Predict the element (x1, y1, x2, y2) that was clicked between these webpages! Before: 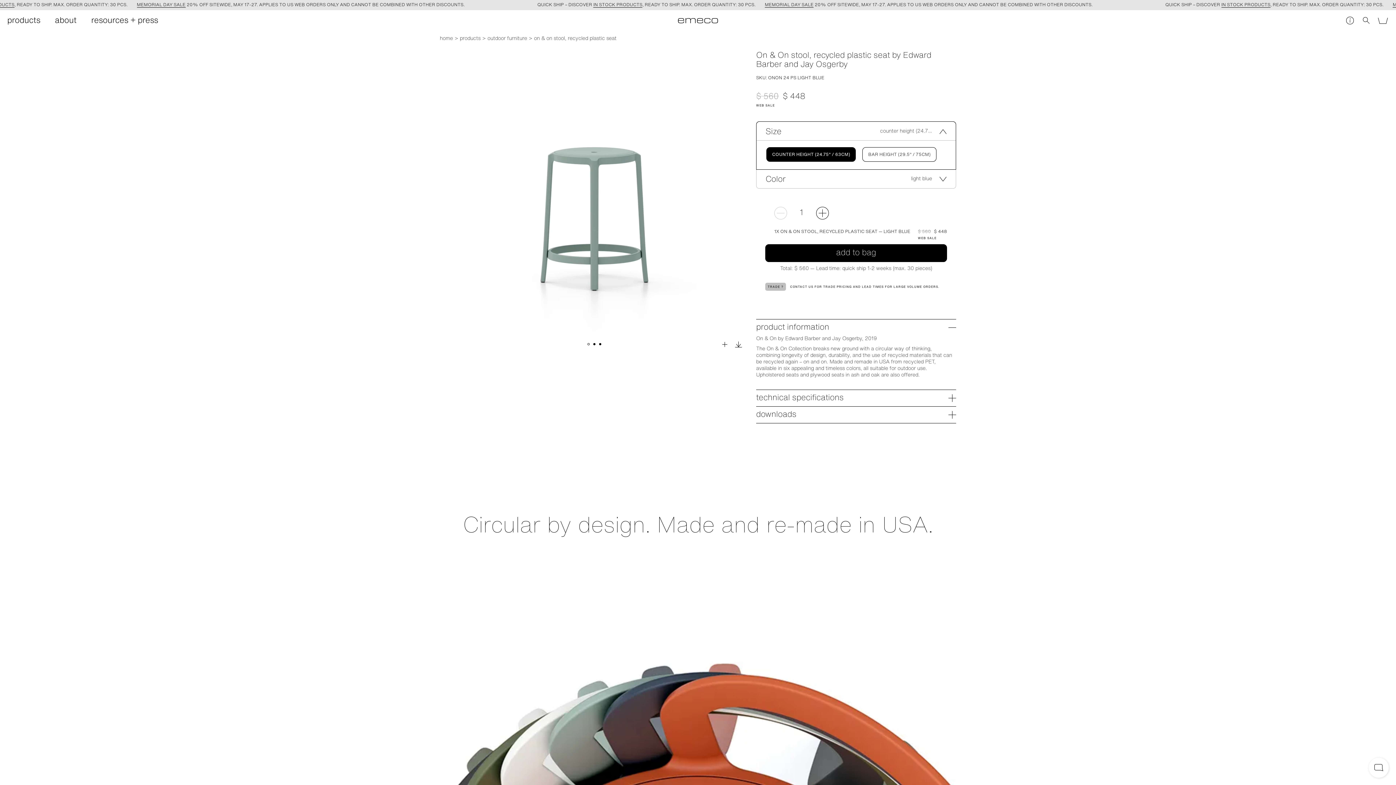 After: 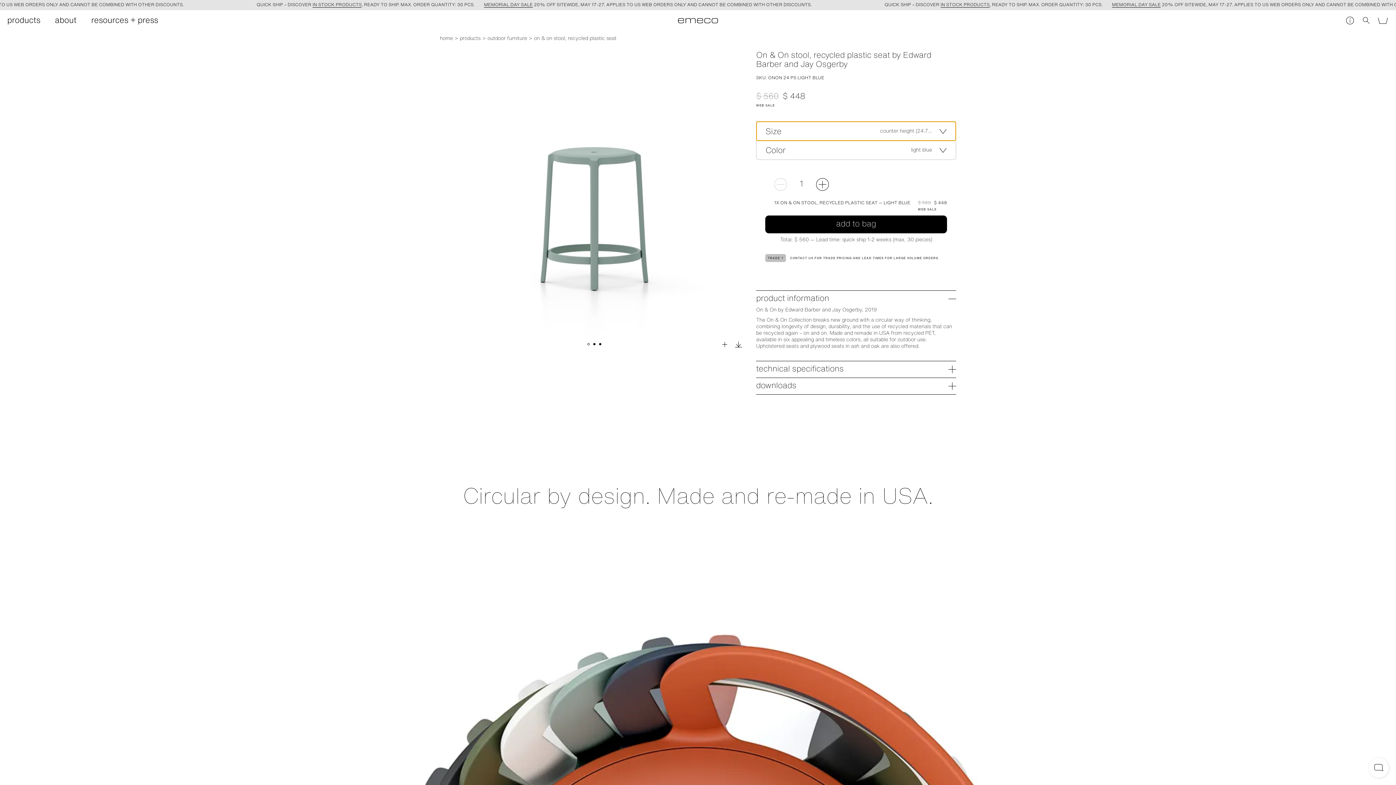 Action: bbox: (756, 121, 956, 140) label: Size
counter height (24.75" / 63cm)